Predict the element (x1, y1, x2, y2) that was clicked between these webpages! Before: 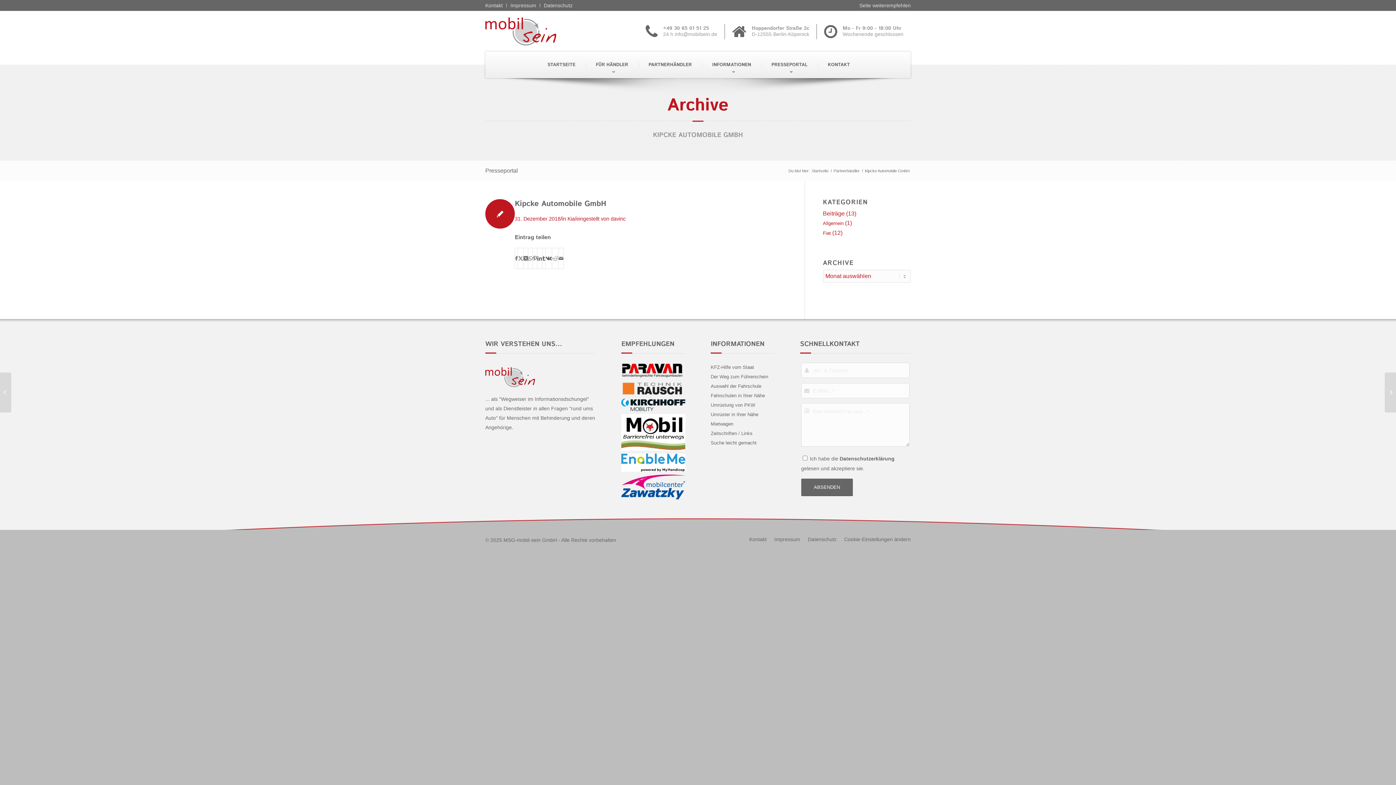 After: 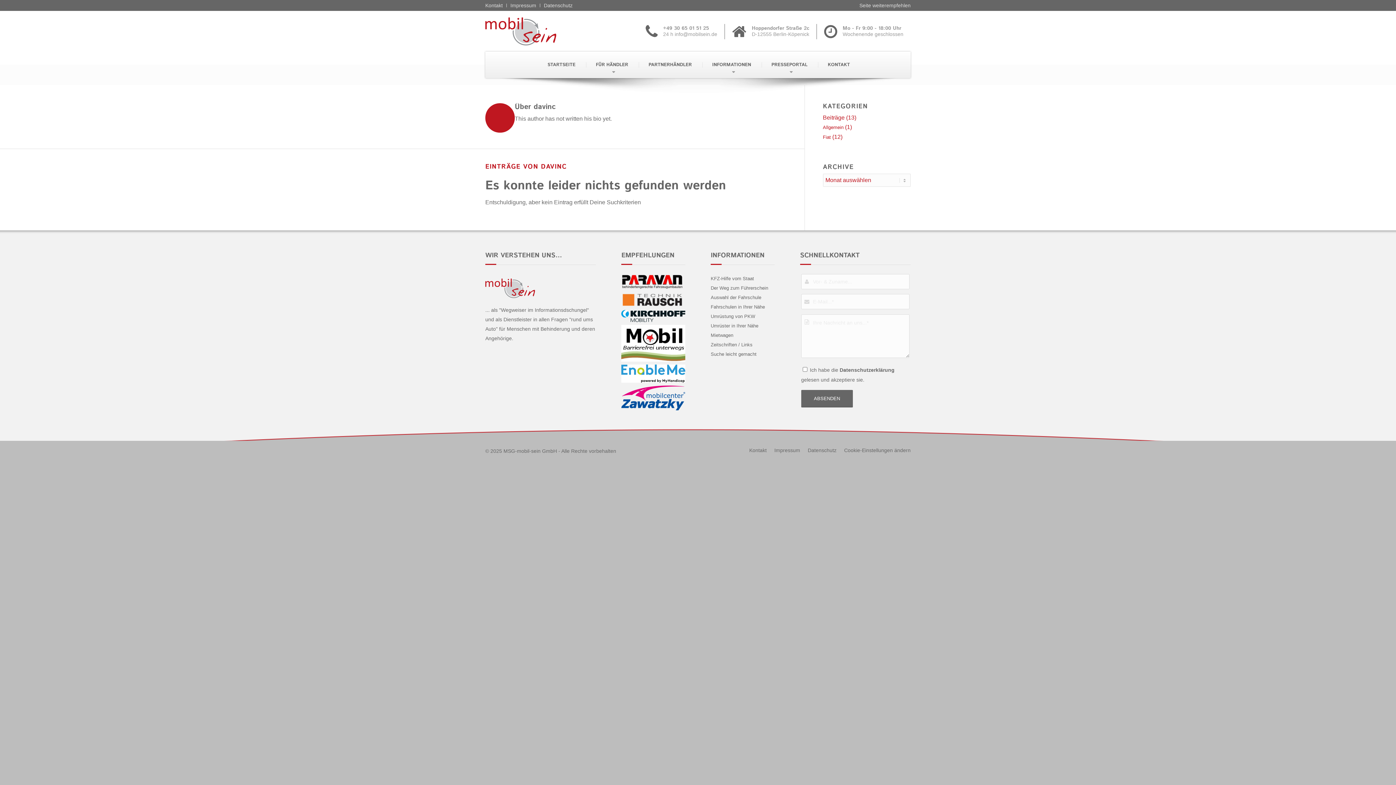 Action: bbox: (610, 216, 625, 221) label: davinc